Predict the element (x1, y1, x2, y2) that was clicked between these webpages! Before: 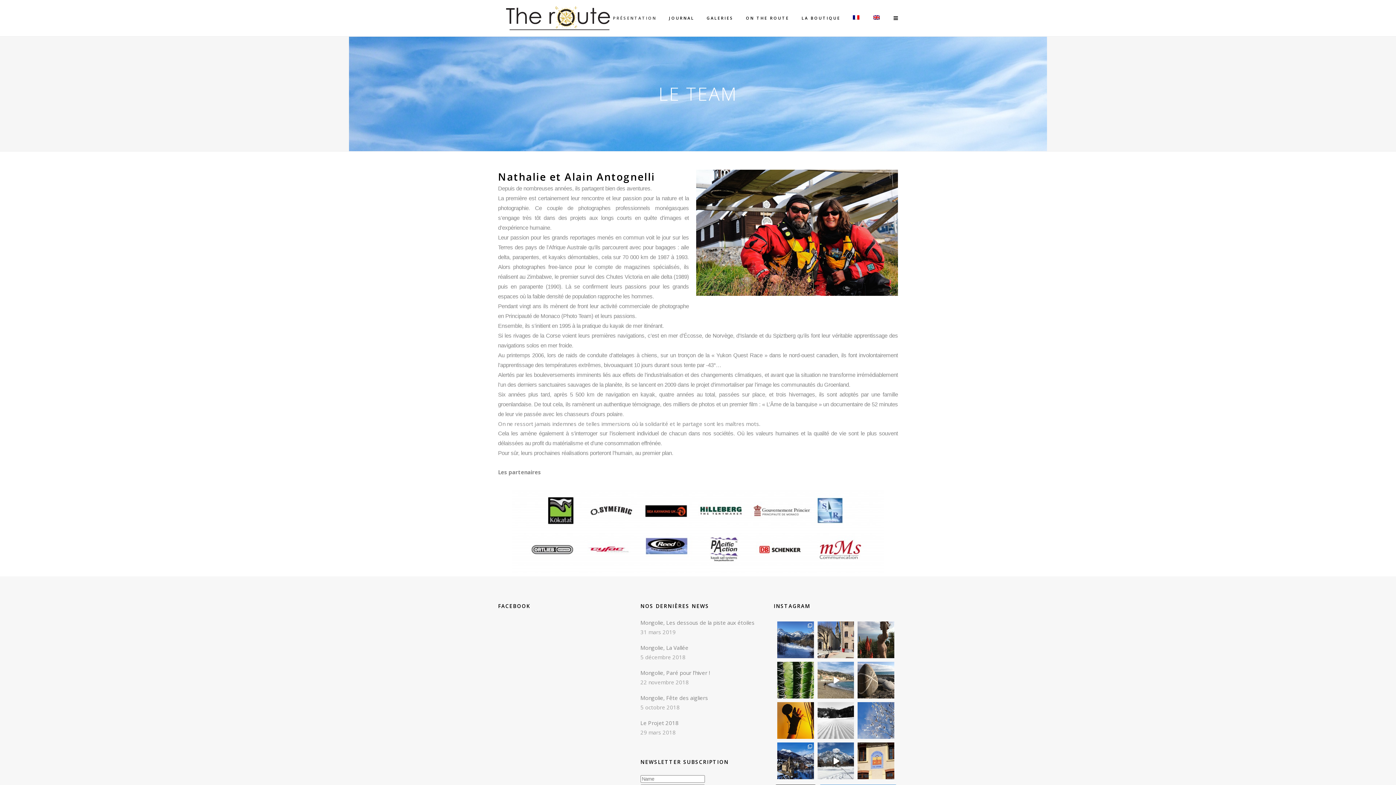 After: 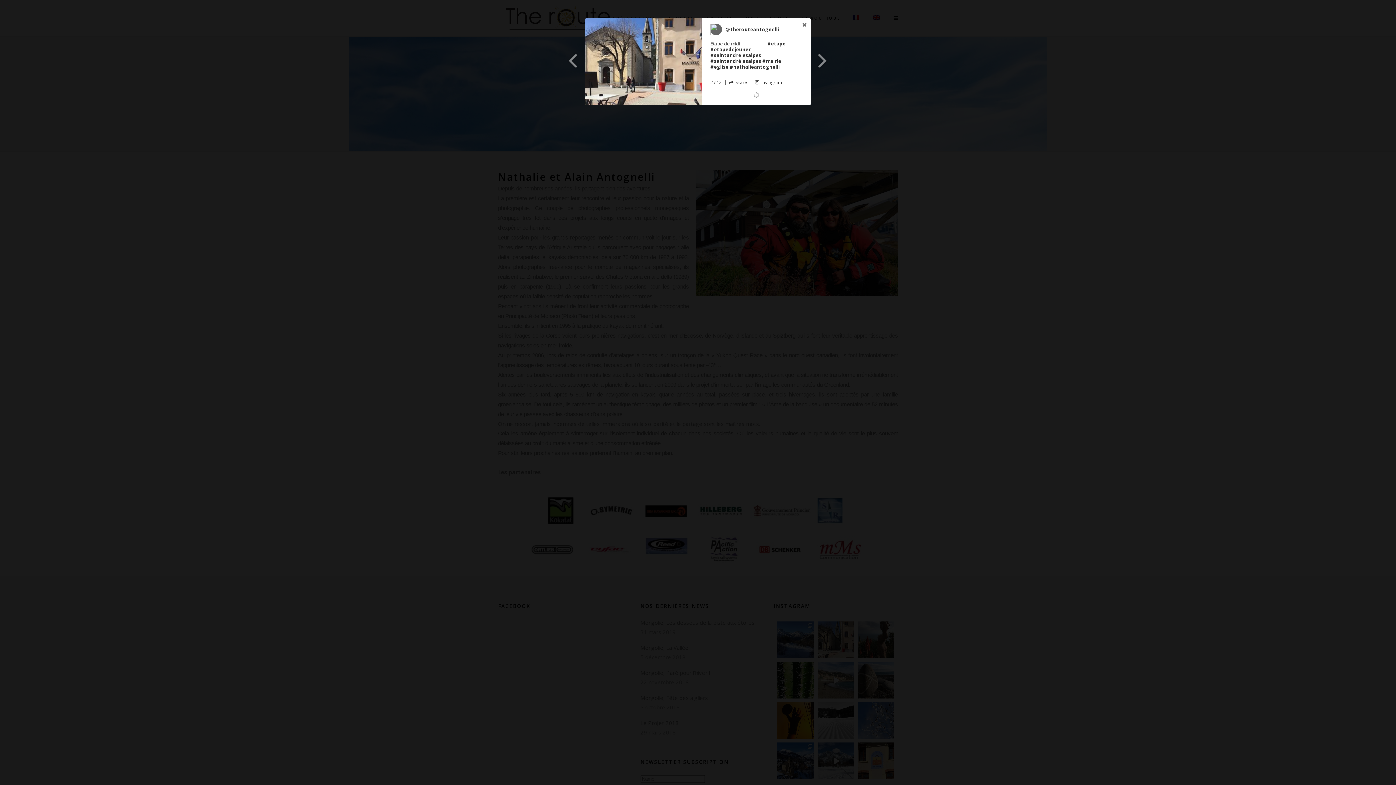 Action: bbox: (817, 621, 854, 658) label: Link to display lightbox